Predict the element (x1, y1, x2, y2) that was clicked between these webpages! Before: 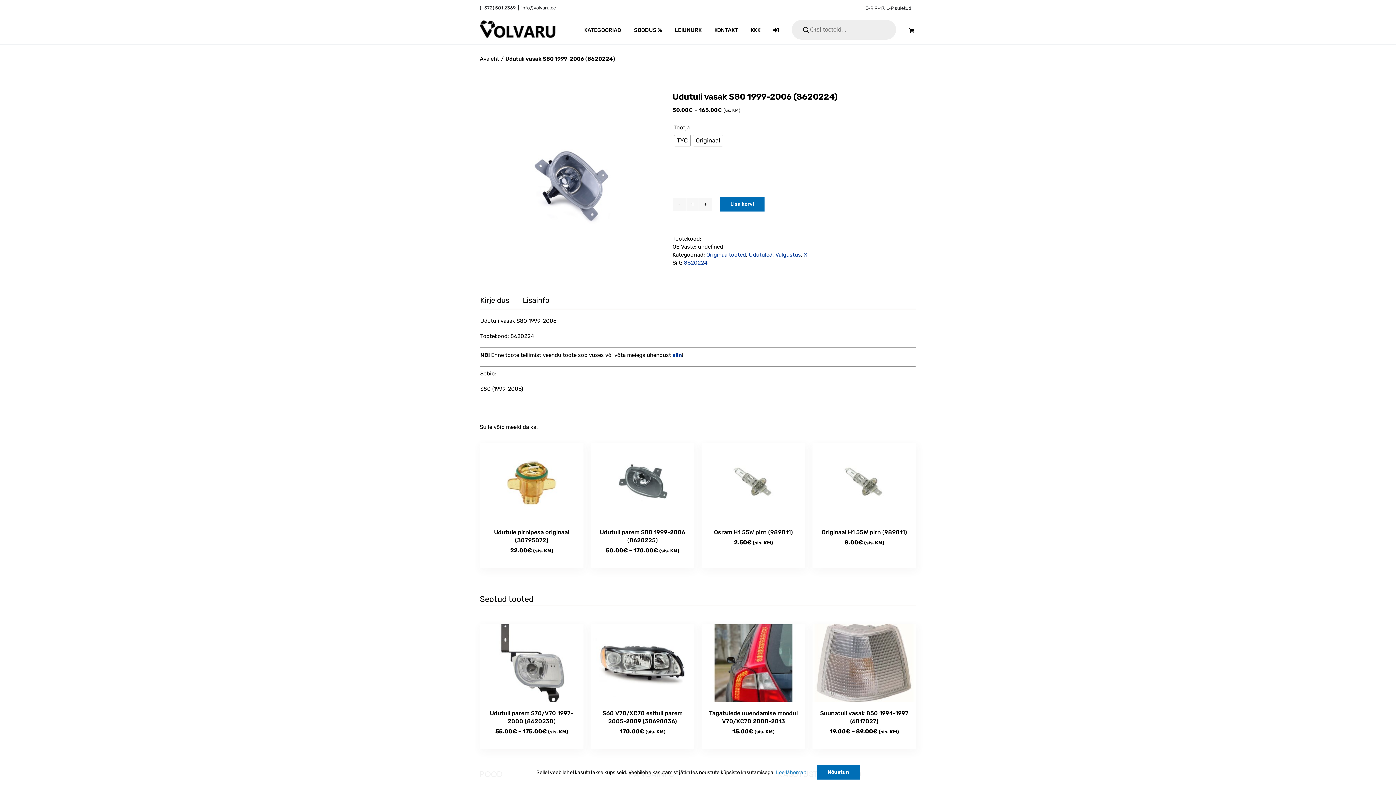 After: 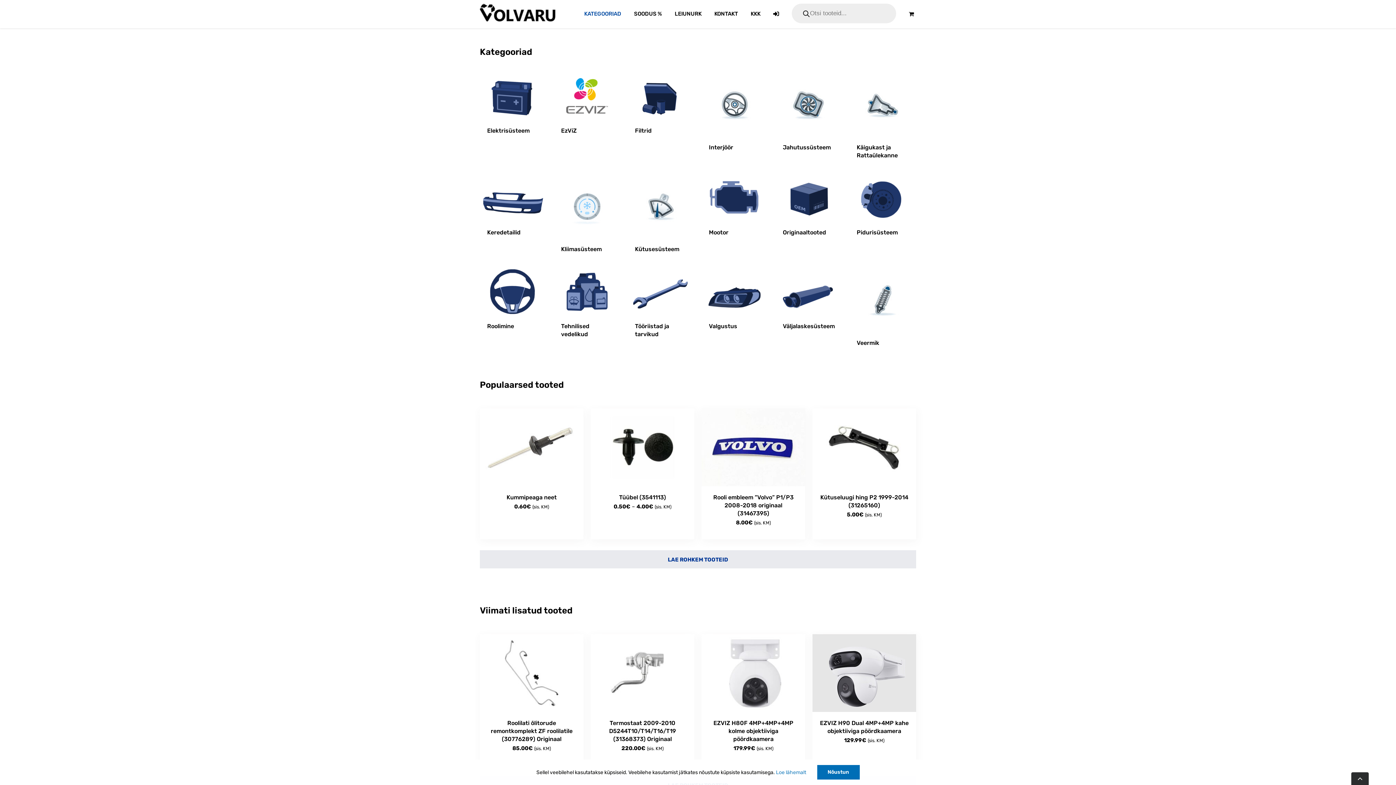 Action: label: KATEGOORIAD bbox: (584, 16, 621, 44)